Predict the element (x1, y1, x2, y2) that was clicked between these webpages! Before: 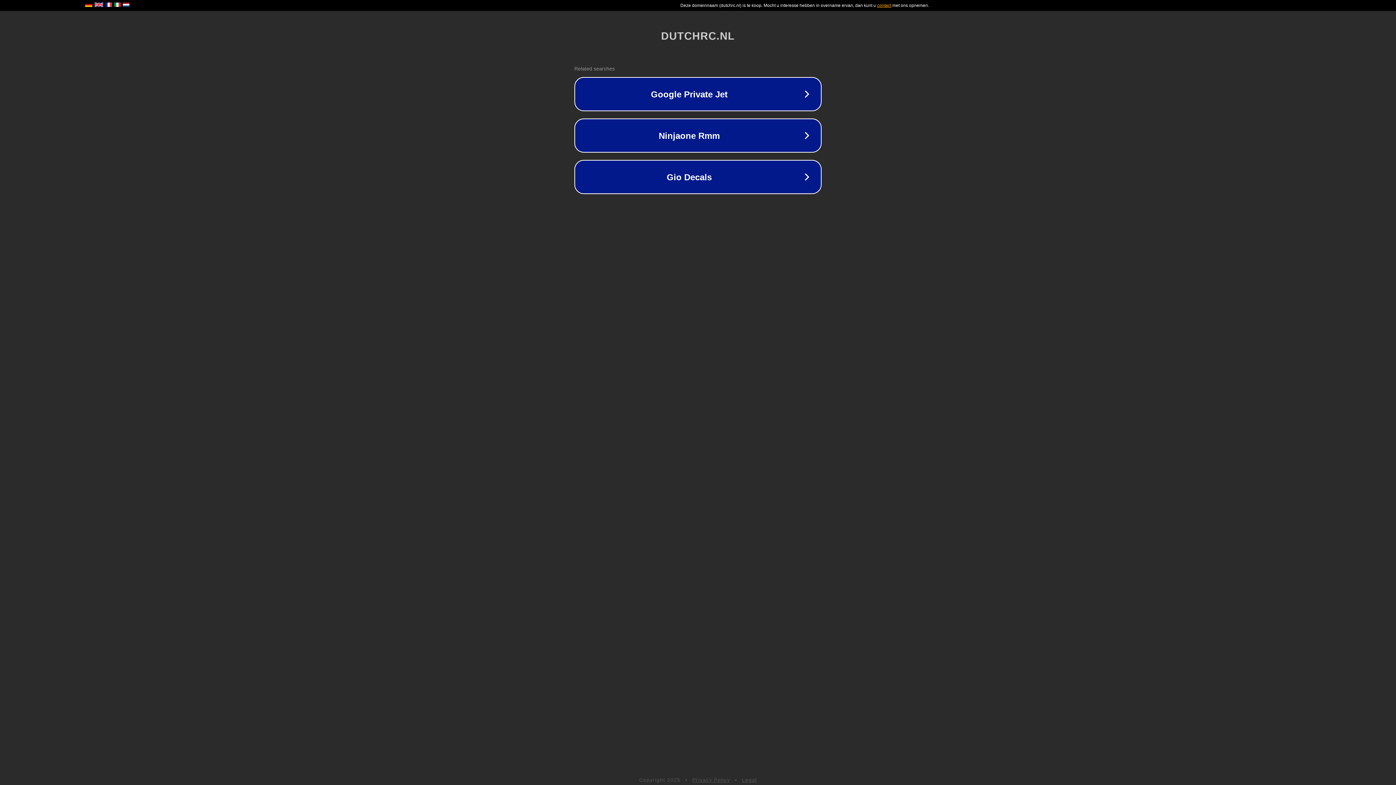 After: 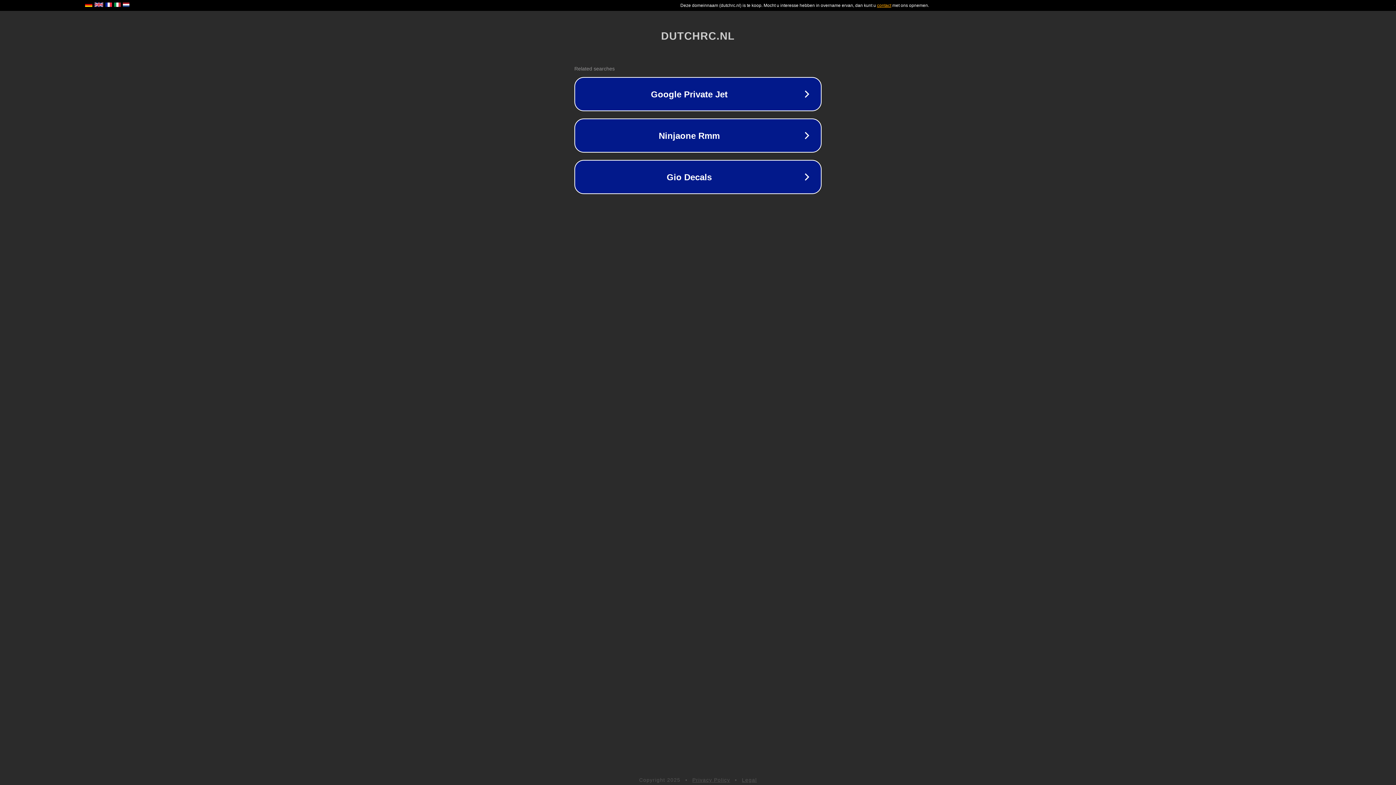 Action: bbox: (692, 777, 730, 783) label: Privacy Policy